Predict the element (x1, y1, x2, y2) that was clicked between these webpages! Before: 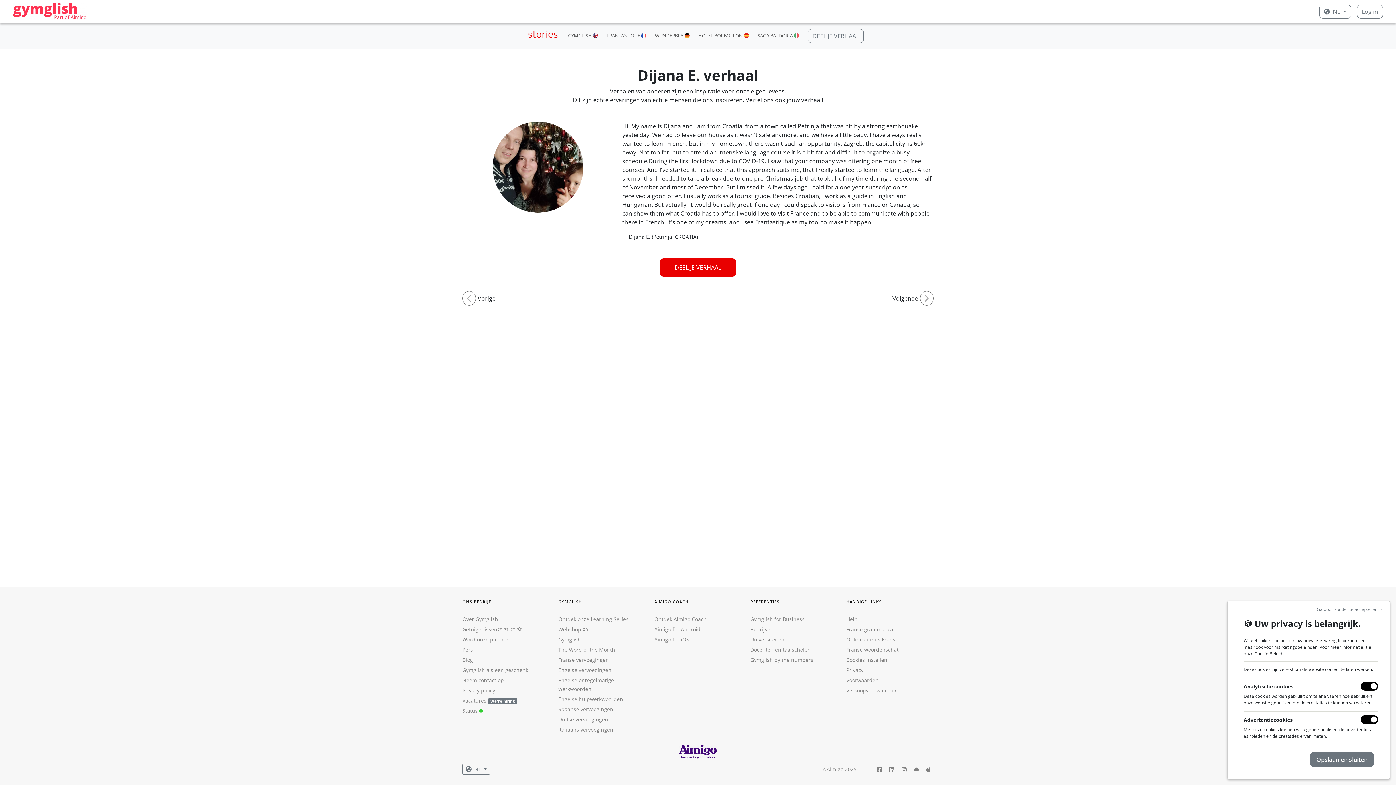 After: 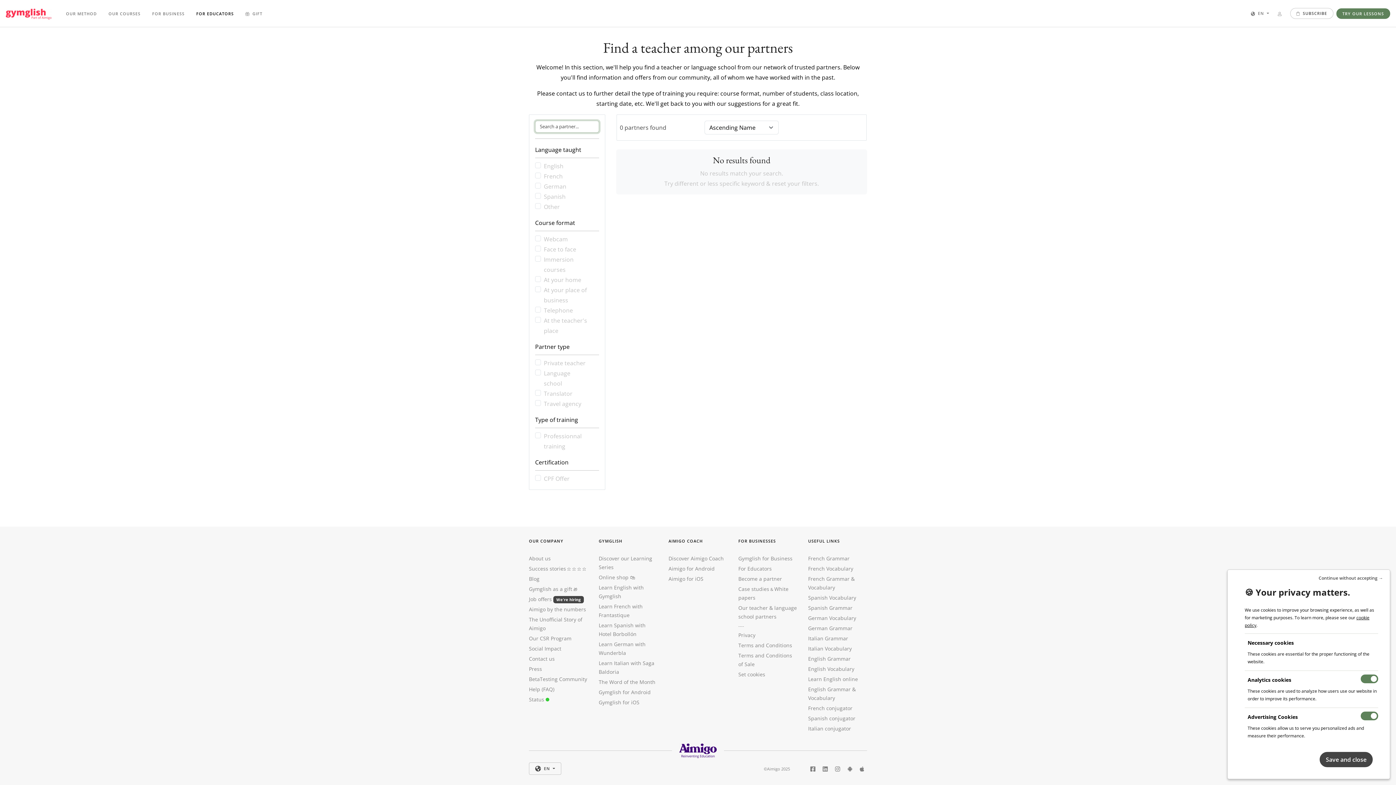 Action: label: Docenten en taalscholen bbox: (750, 646, 810, 653)